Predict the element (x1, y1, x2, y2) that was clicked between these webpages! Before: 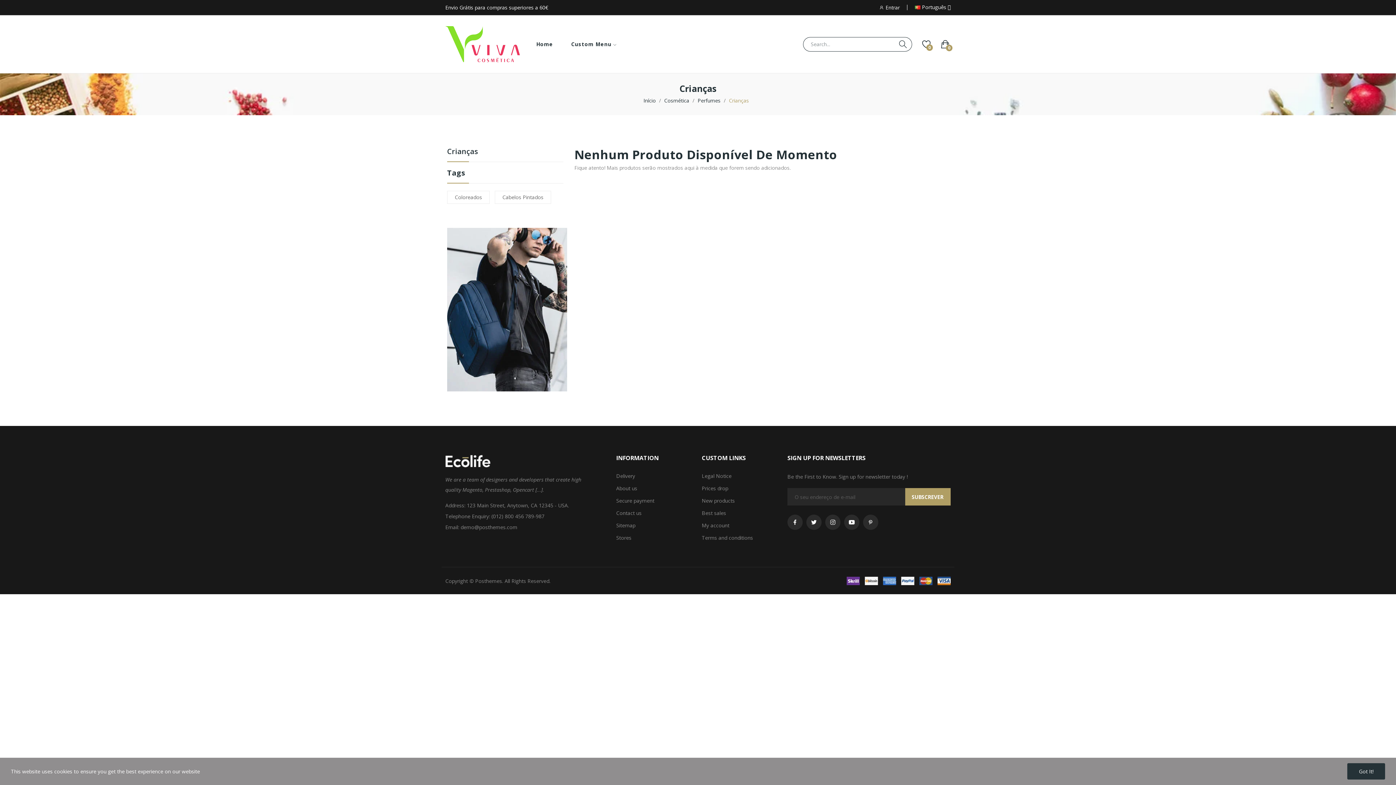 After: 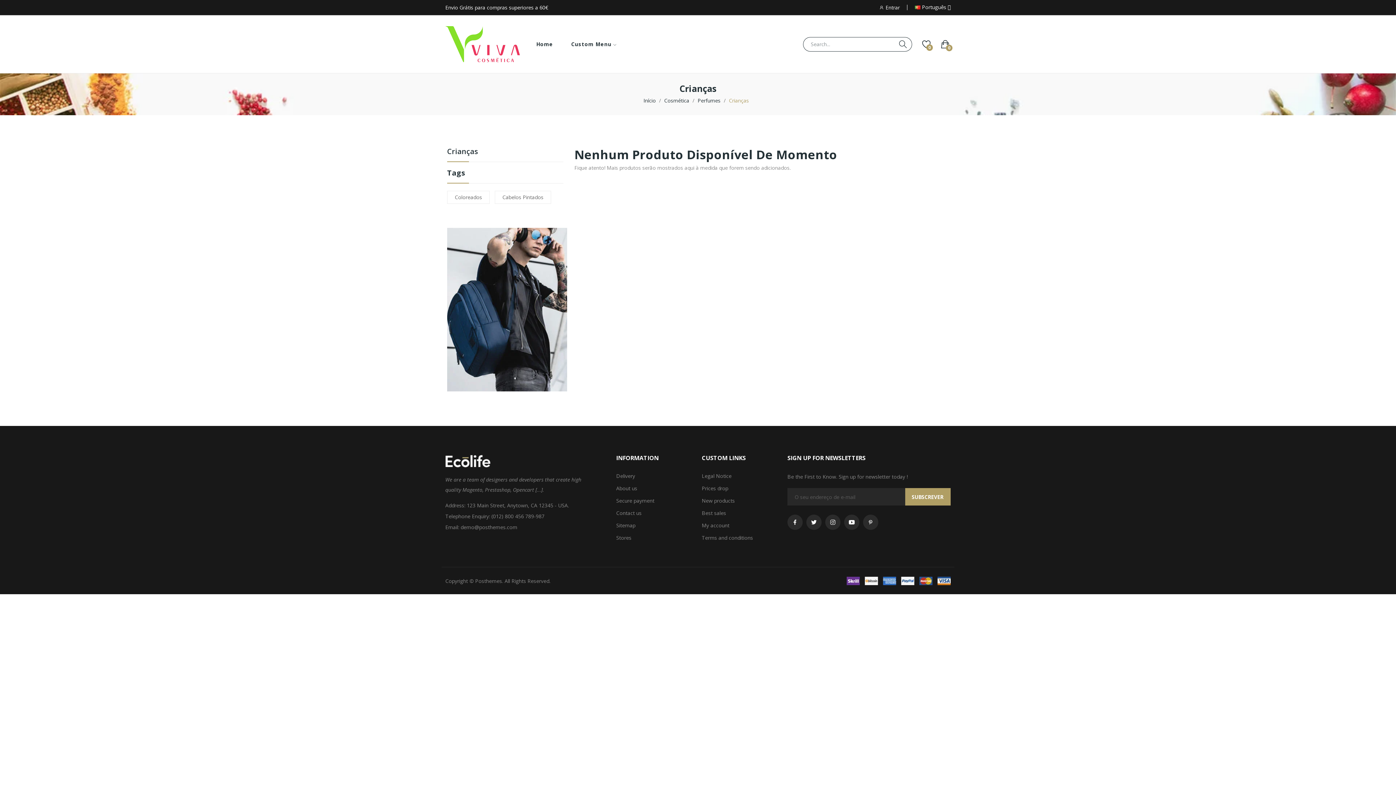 Action: bbox: (1347, 763, 1385, 780) label: Got It!